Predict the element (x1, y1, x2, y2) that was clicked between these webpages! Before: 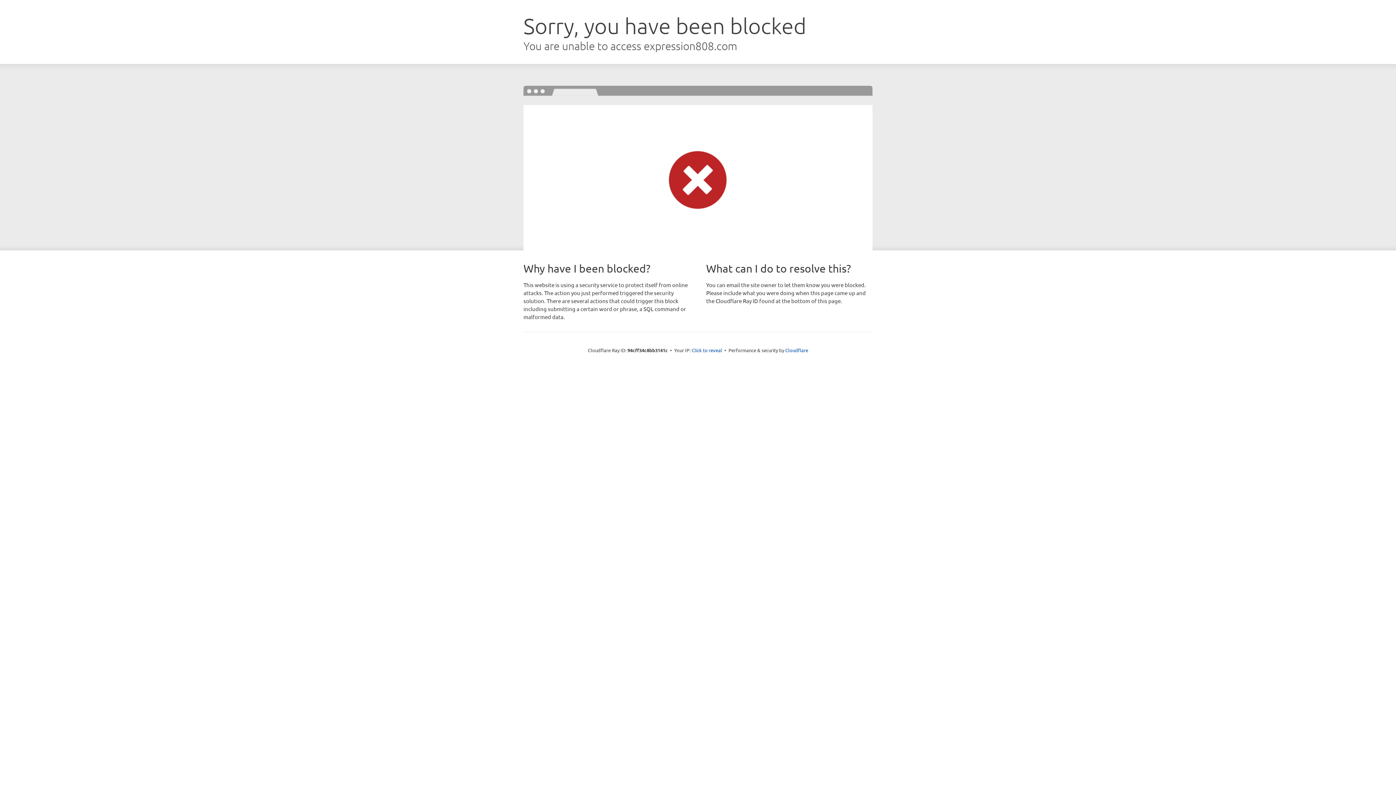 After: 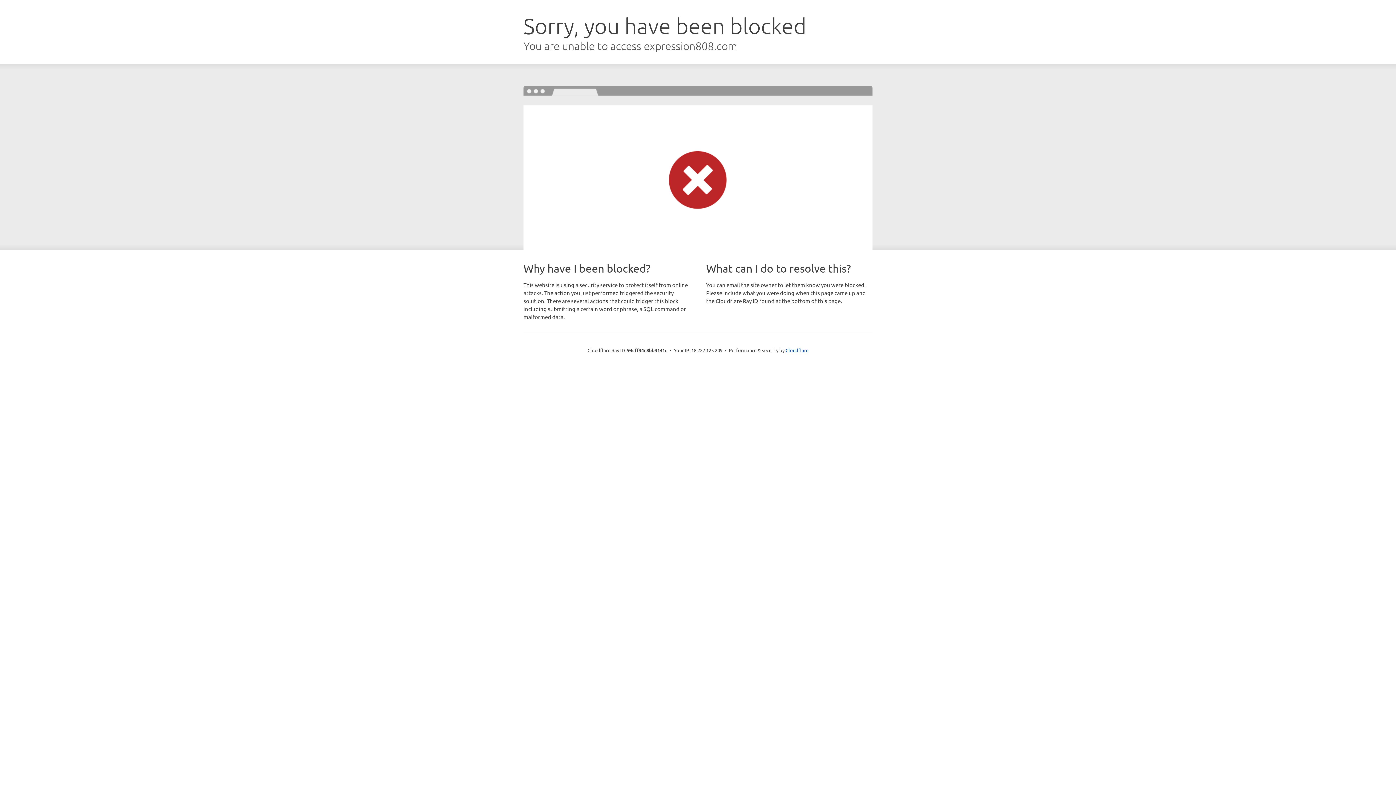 Action: label: Click to reveal bbox: (691, 346, 722, 353)